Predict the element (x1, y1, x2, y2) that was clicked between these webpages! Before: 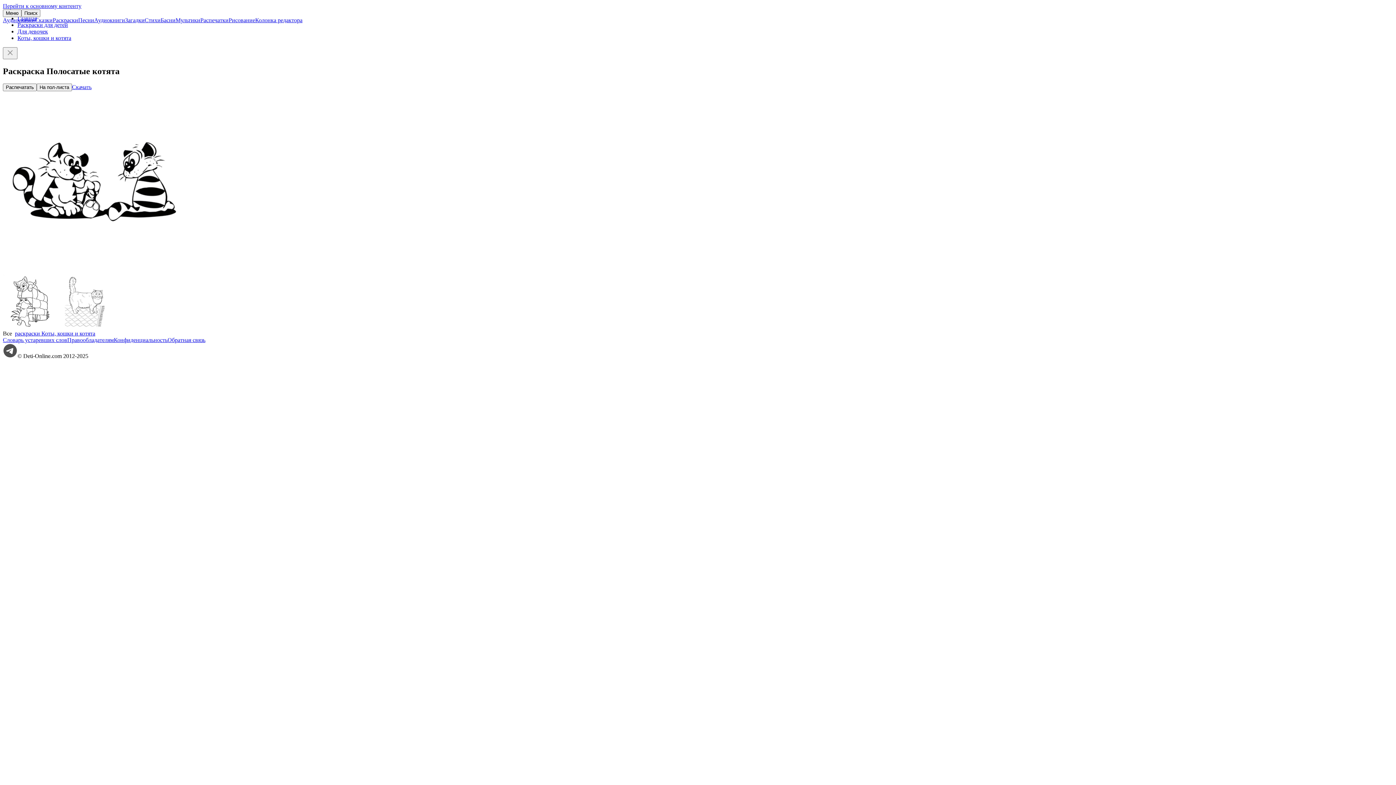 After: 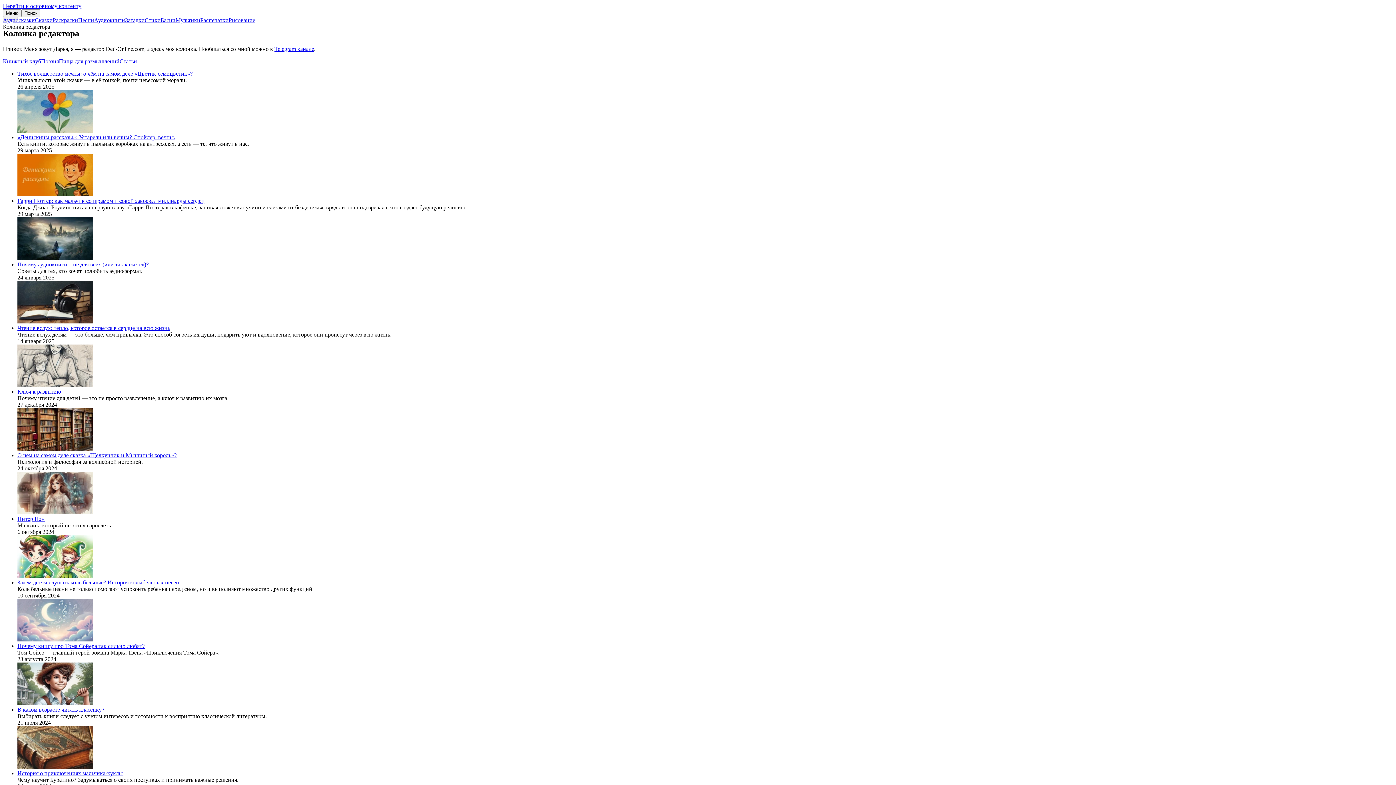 Action: bbox: (255, 17, 302, 23) label: Колонка редактора